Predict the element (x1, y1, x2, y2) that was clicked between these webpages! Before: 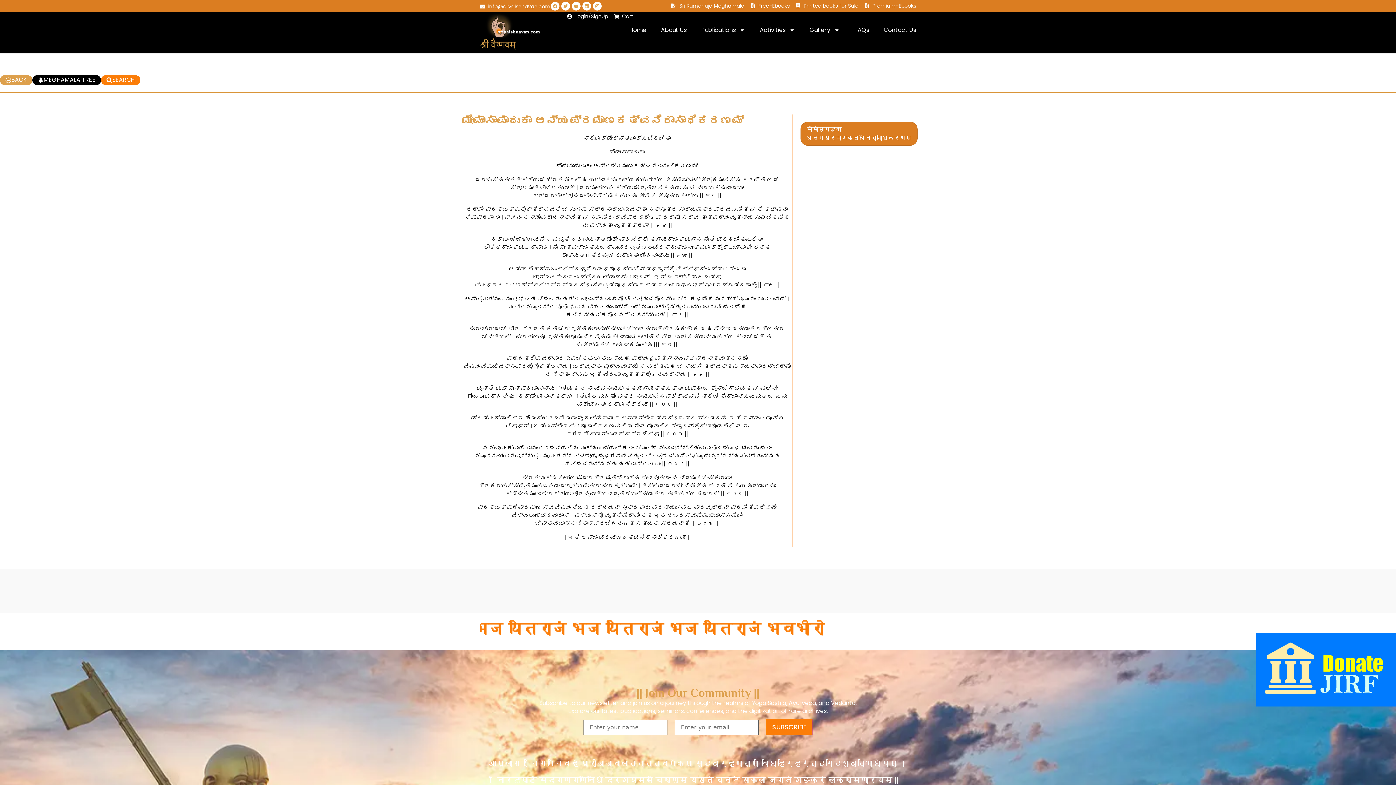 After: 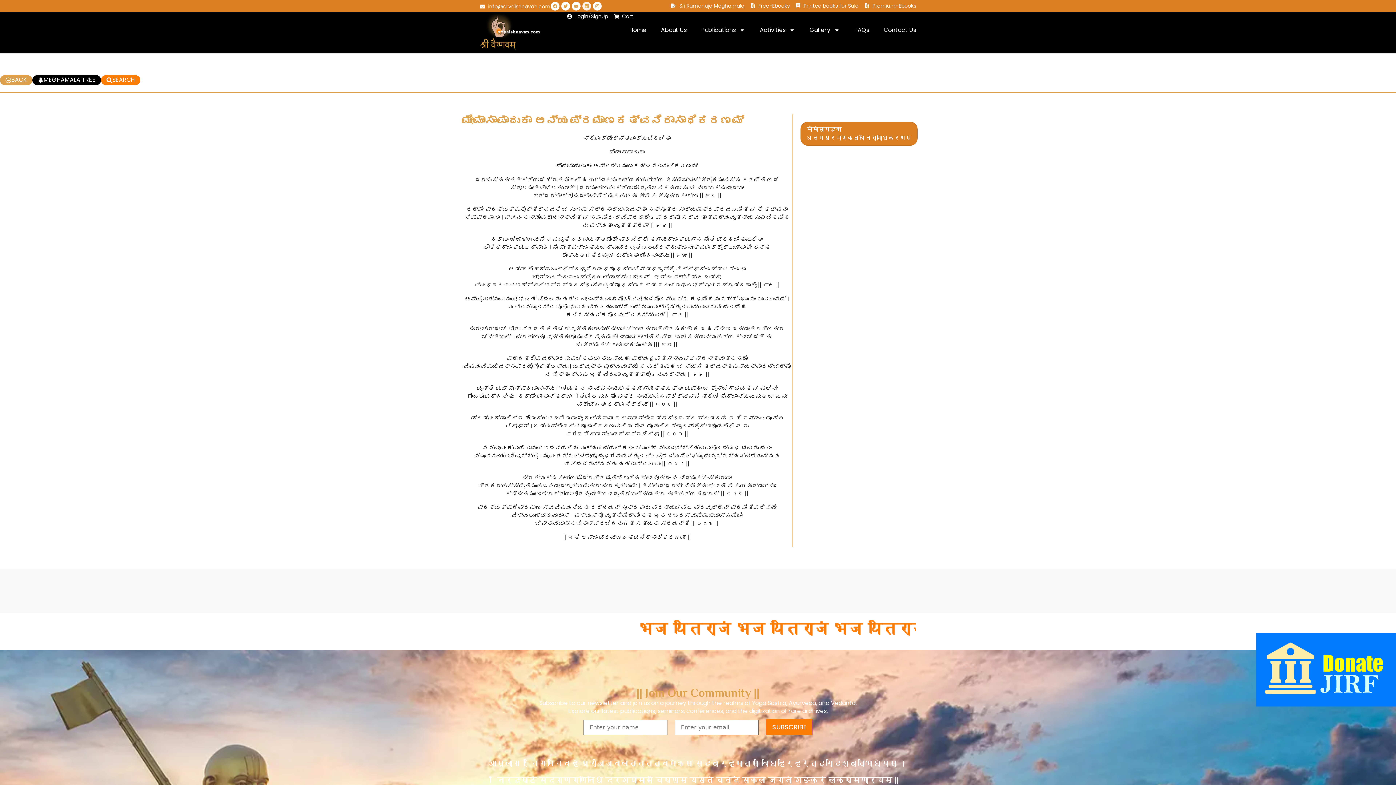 Action: label: Linkedin bbox: (582, 1, 591, 10)